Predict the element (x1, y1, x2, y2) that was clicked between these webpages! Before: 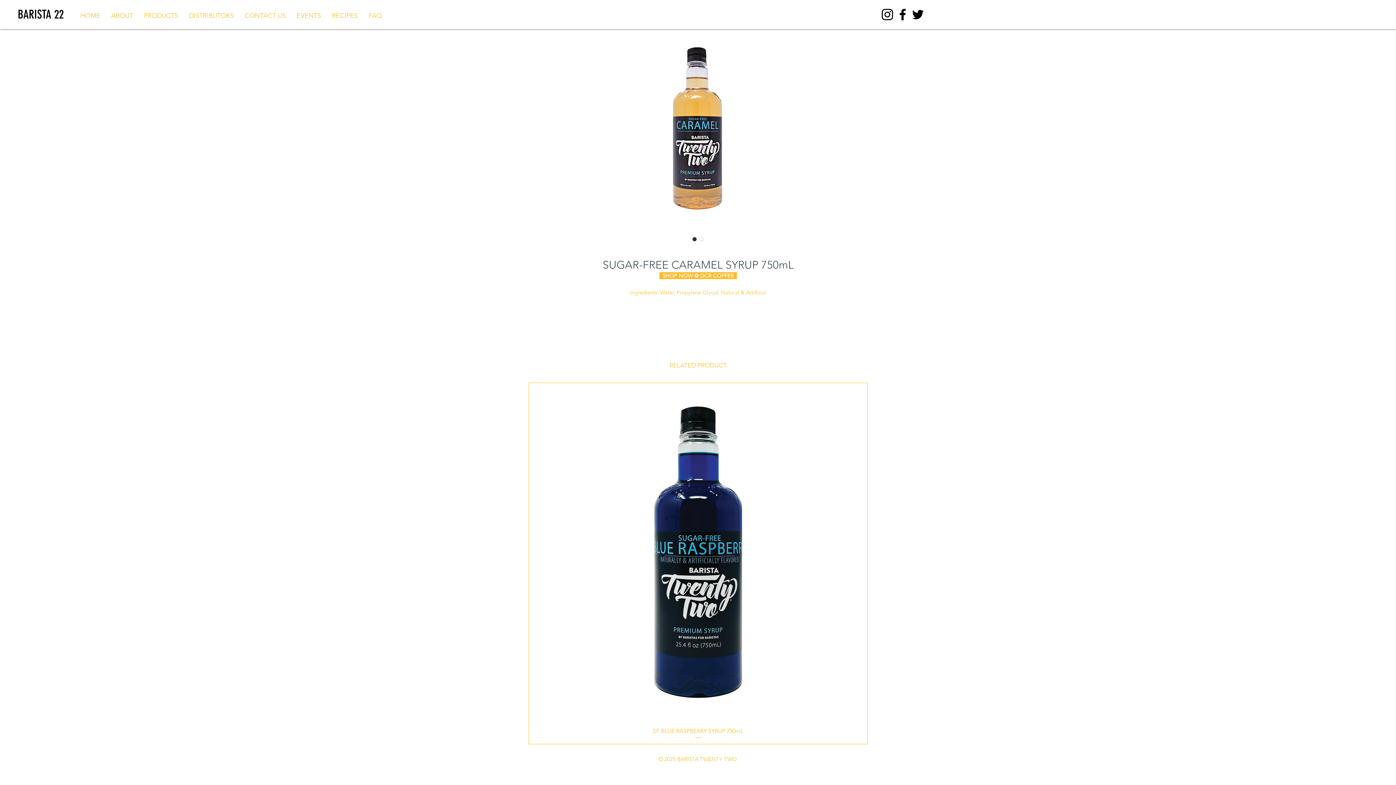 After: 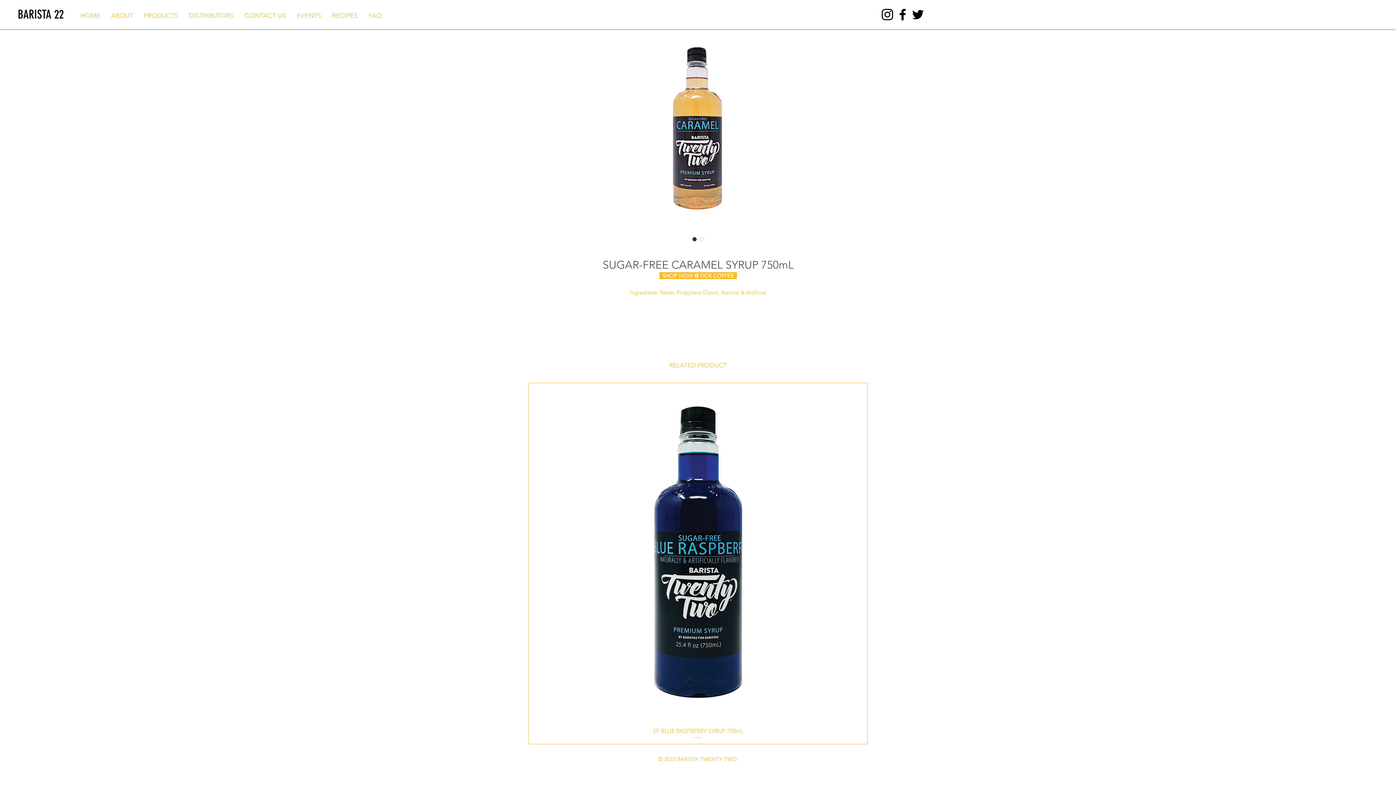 Action: bbox: (895, 6, 910, 22) label: Facebook